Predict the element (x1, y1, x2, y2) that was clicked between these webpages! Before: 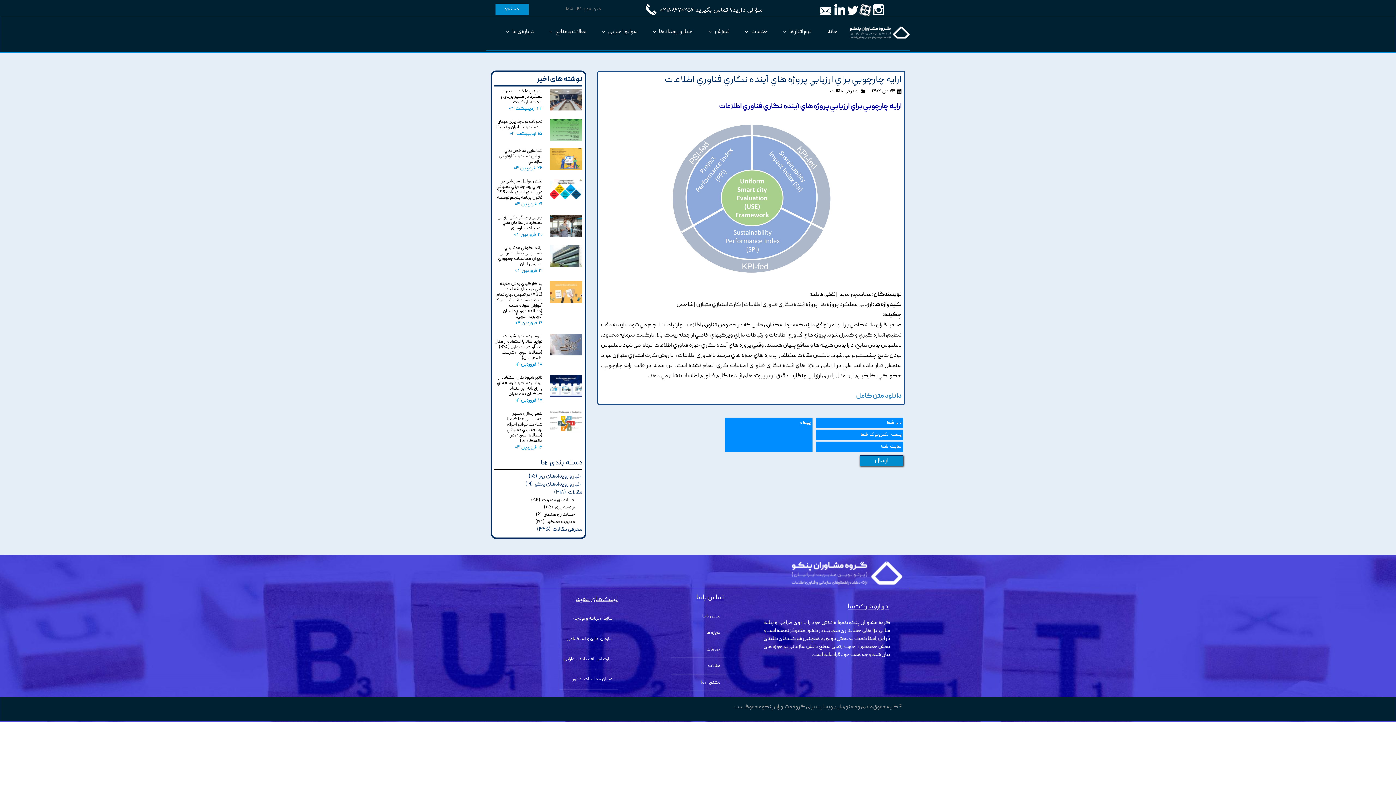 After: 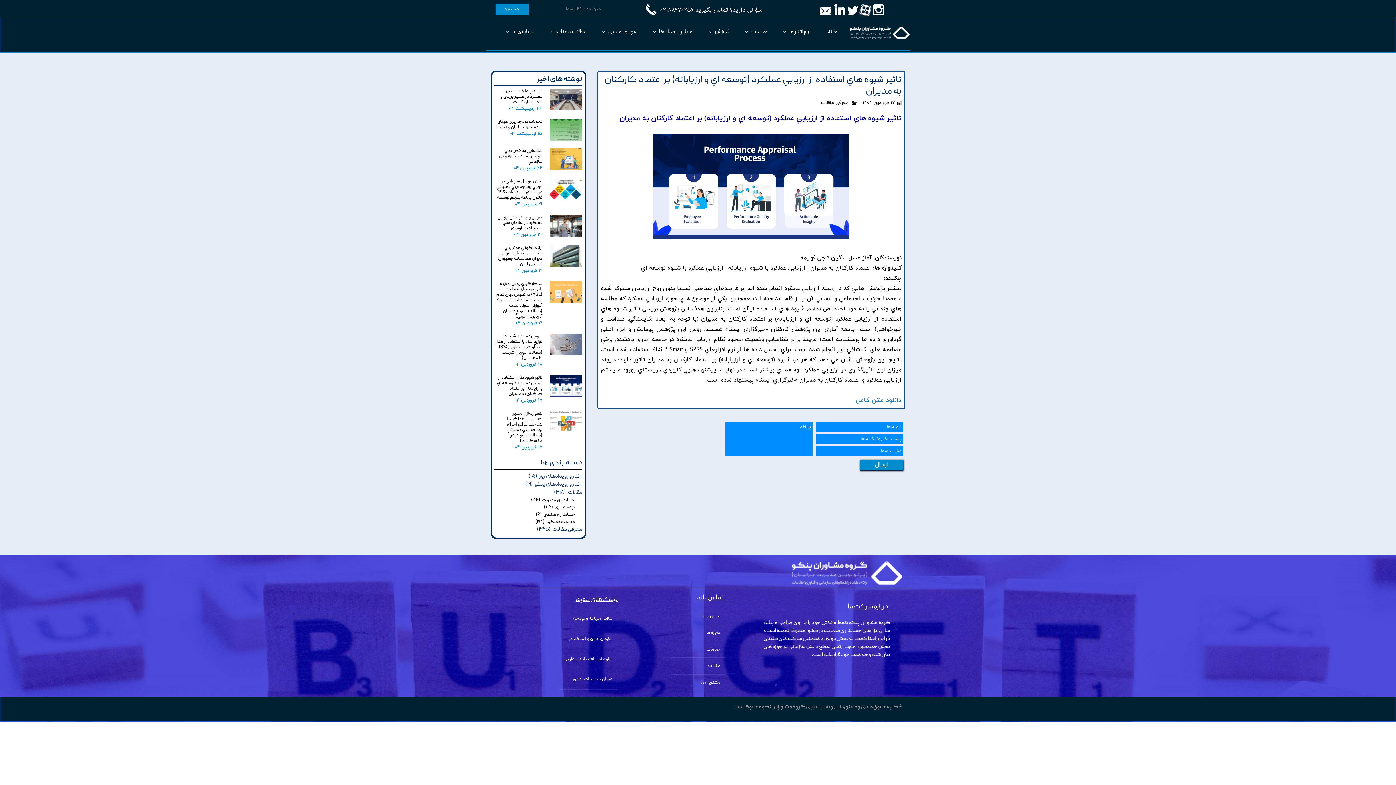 Action: bbox: (549, 375, 582, 397)